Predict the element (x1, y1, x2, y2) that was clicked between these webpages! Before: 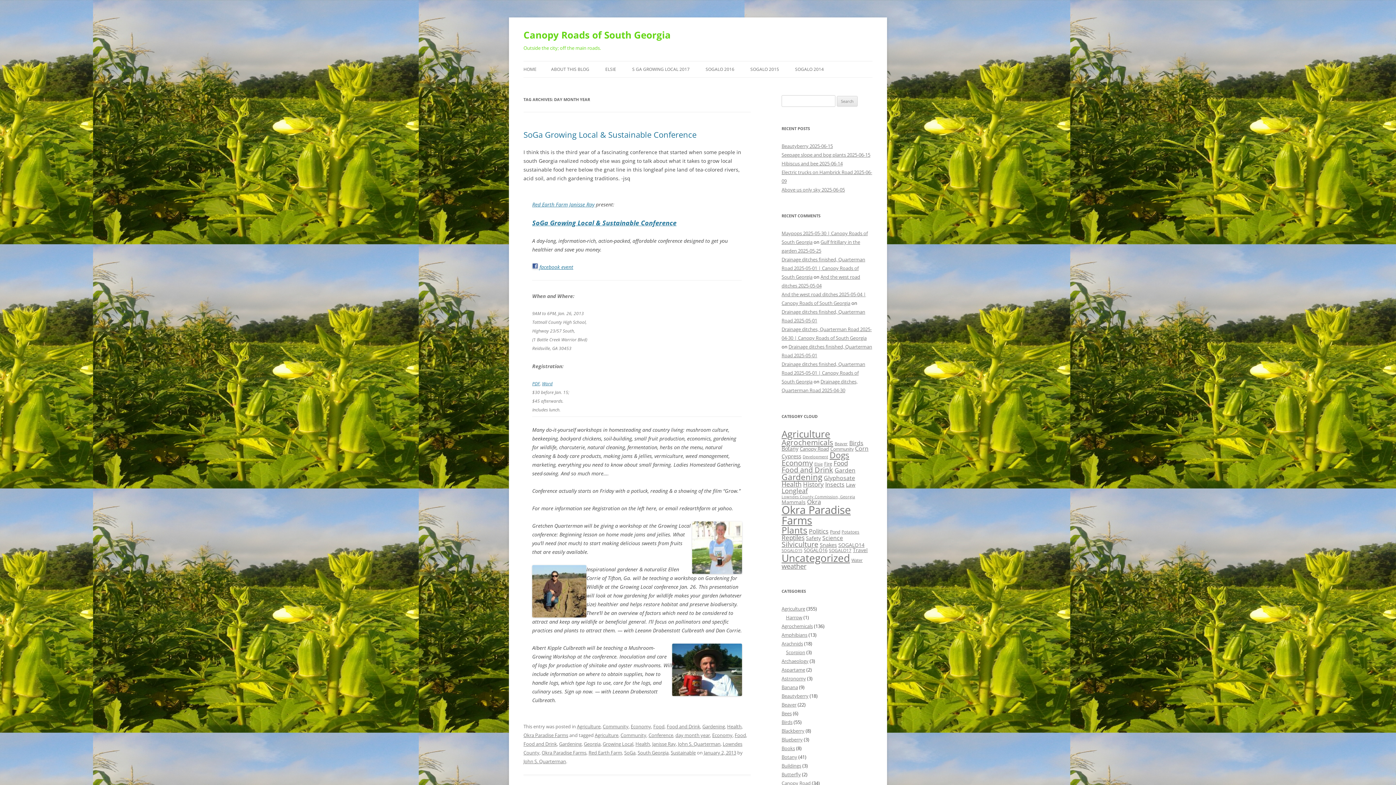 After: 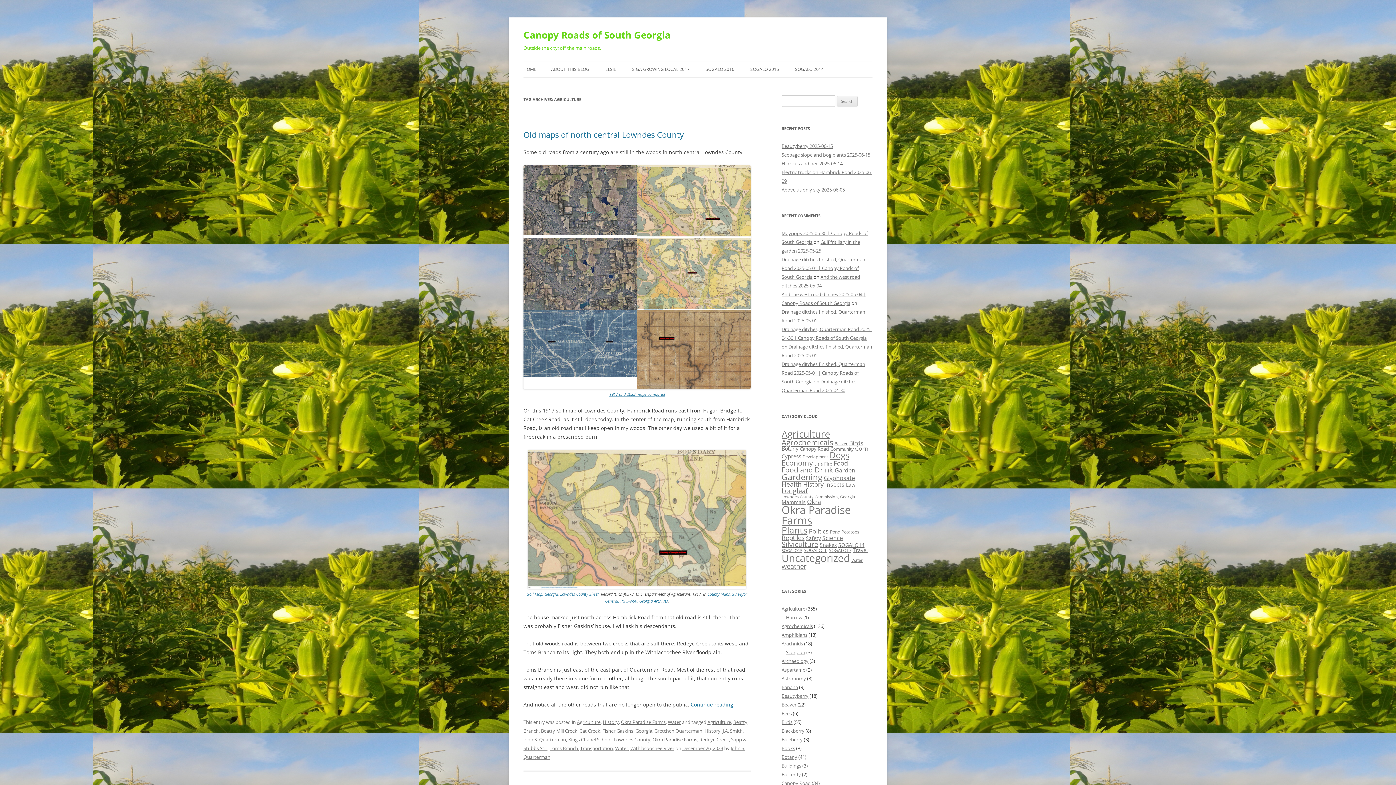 Action: label: Agriculture bbox: (594, 732, 618, 738)